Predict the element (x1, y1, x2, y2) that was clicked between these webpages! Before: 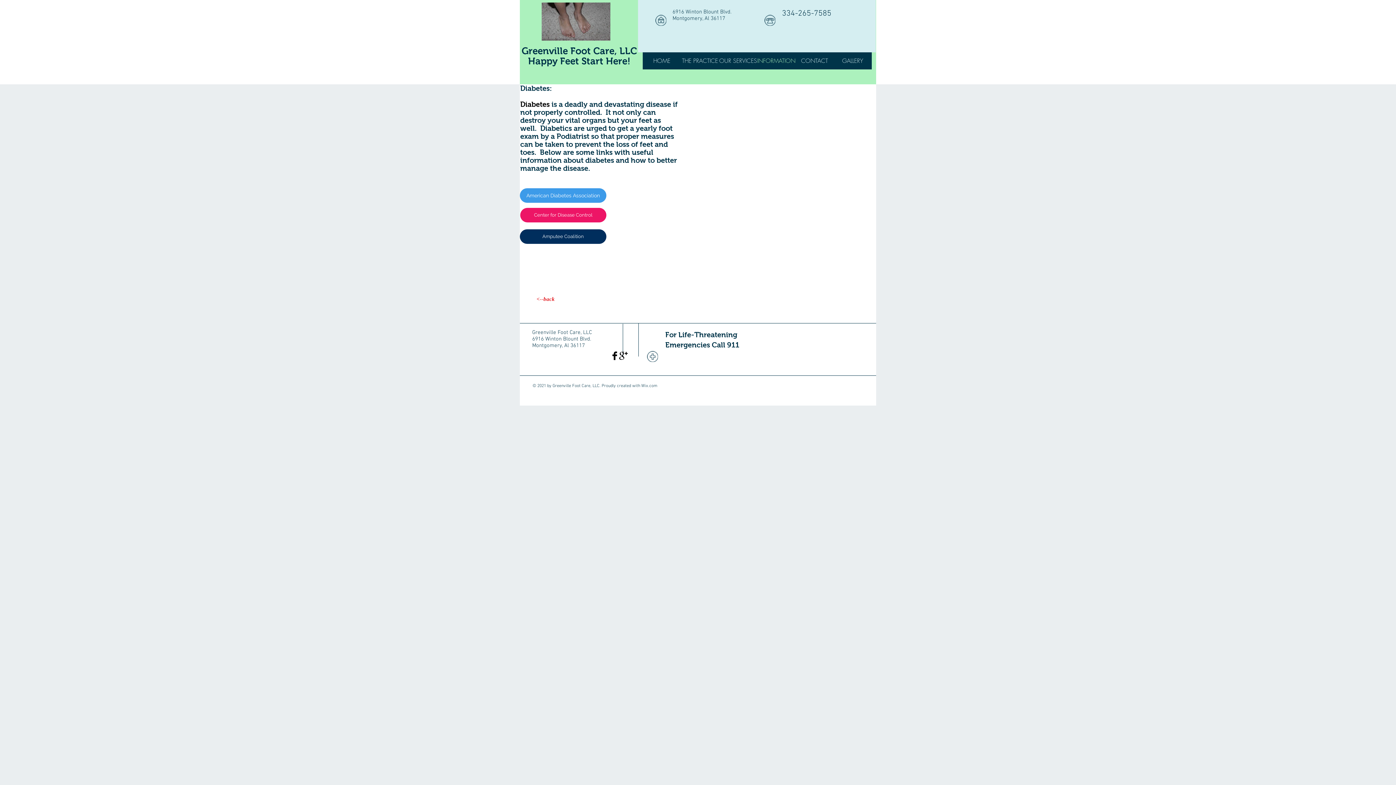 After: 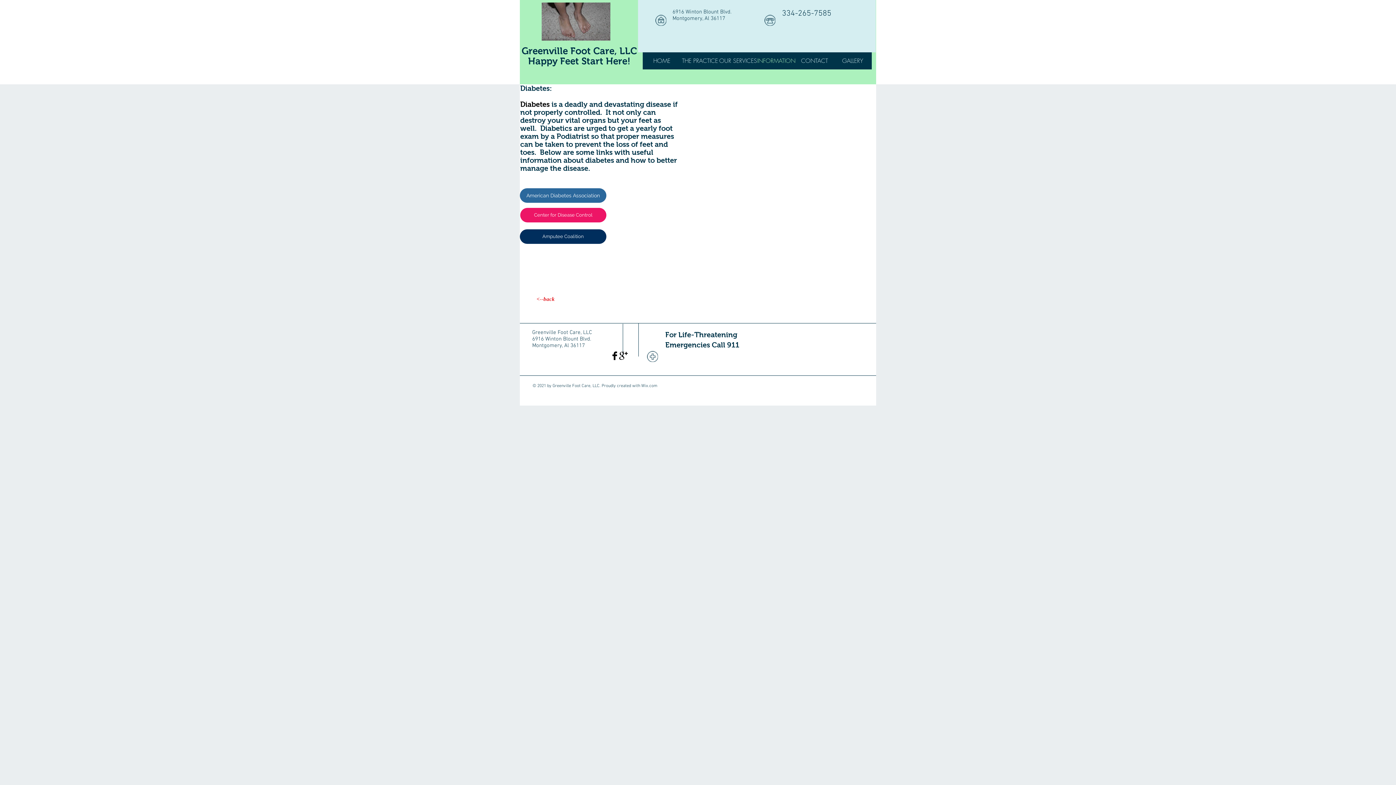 Action: label: American Diabetes Association bbox: (520, 188, 606, 202)